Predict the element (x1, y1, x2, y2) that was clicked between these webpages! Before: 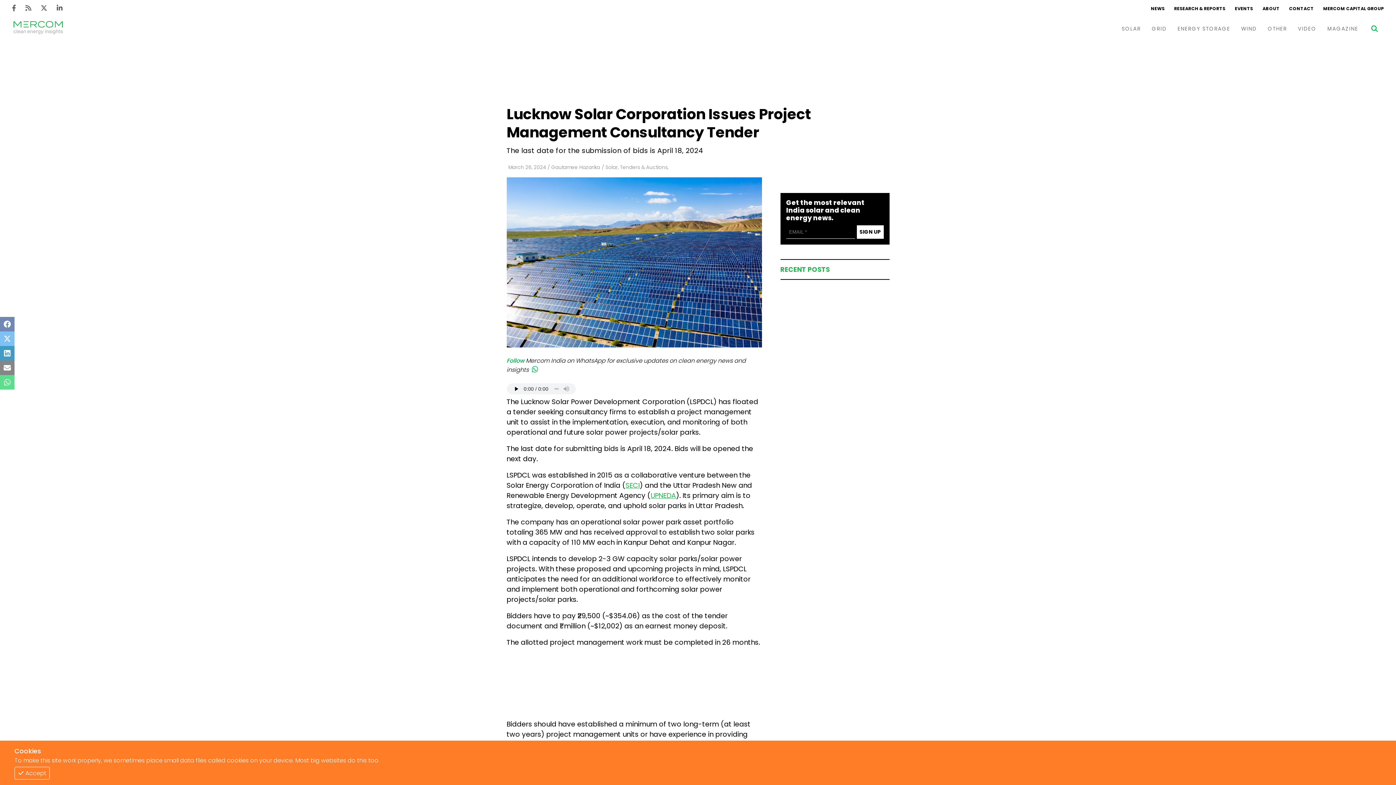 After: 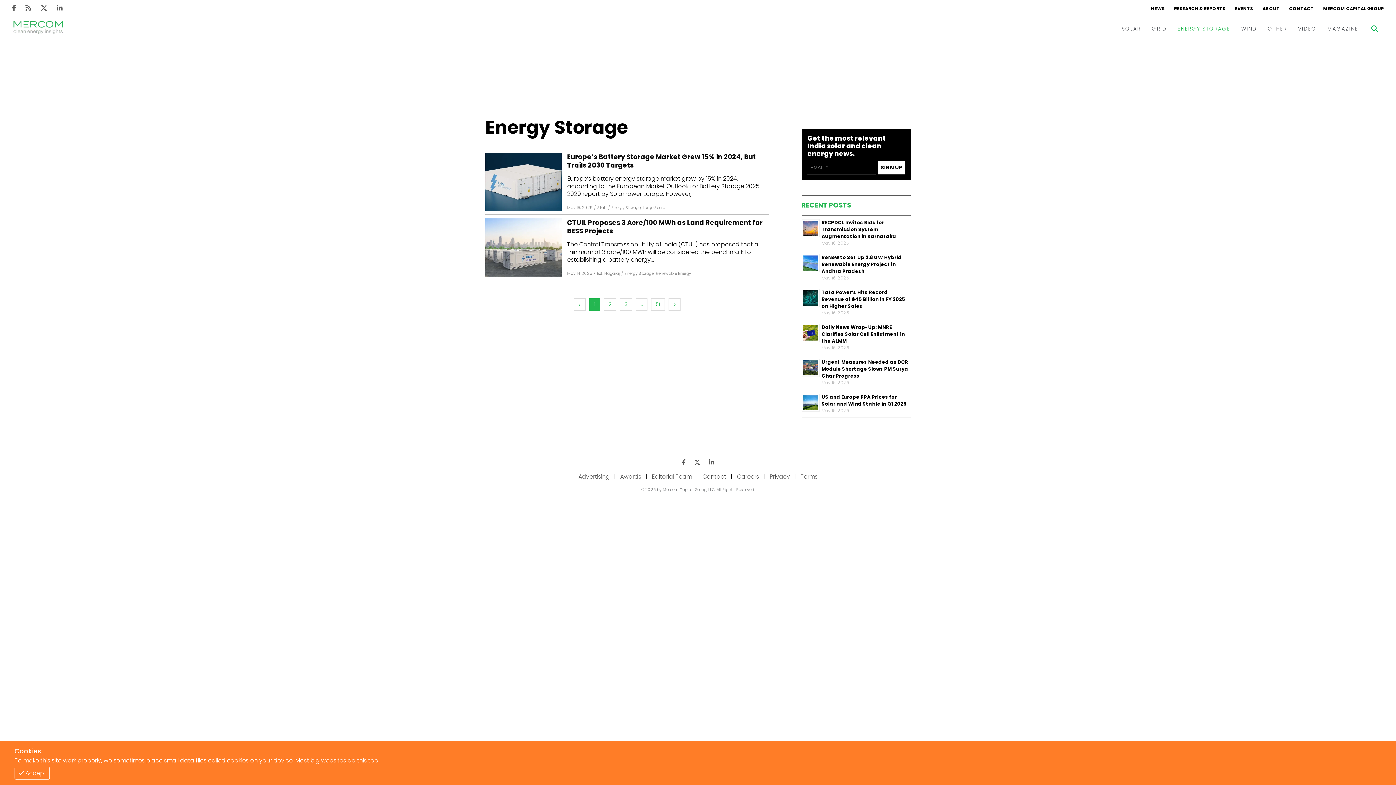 Action: label: ENERGY STORAGE bbox: (1172, 16, 1236, 41)